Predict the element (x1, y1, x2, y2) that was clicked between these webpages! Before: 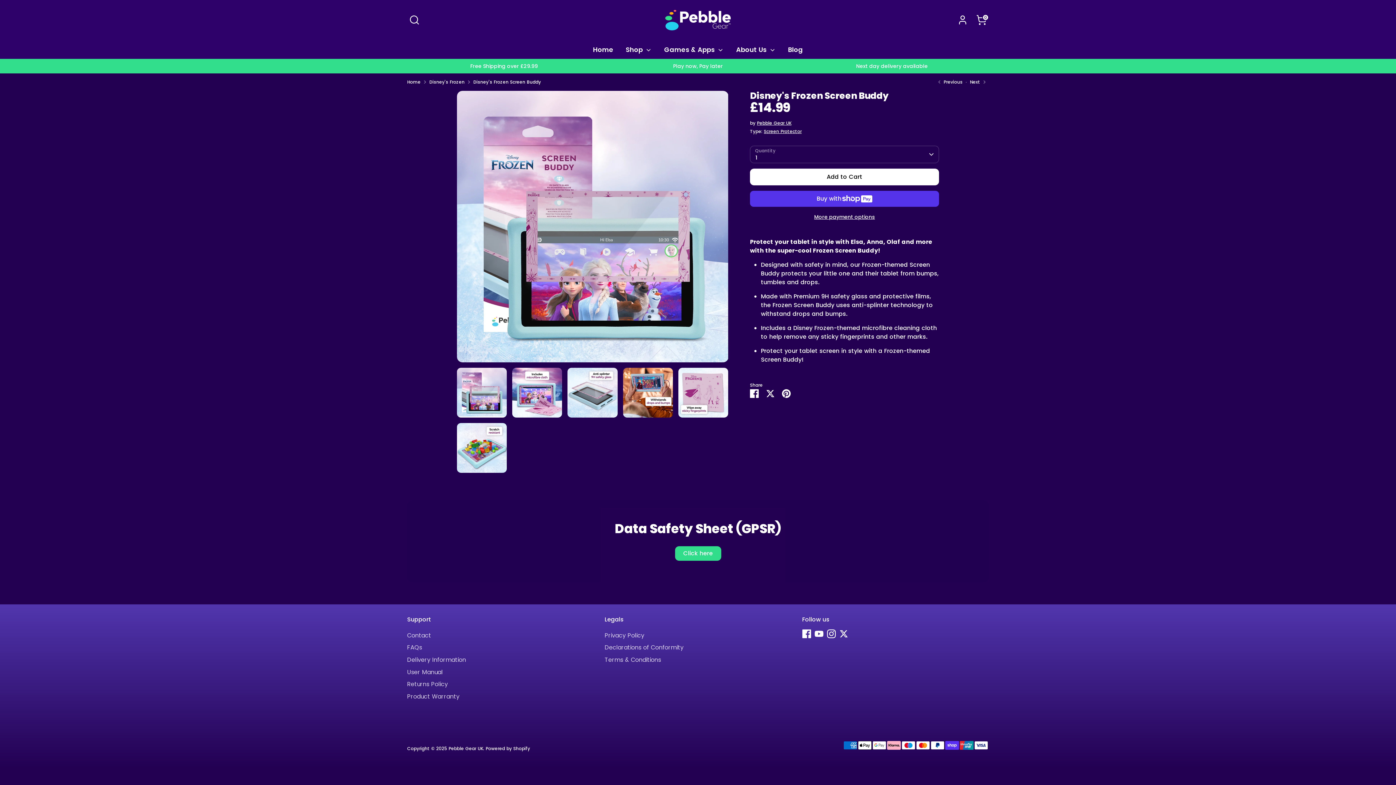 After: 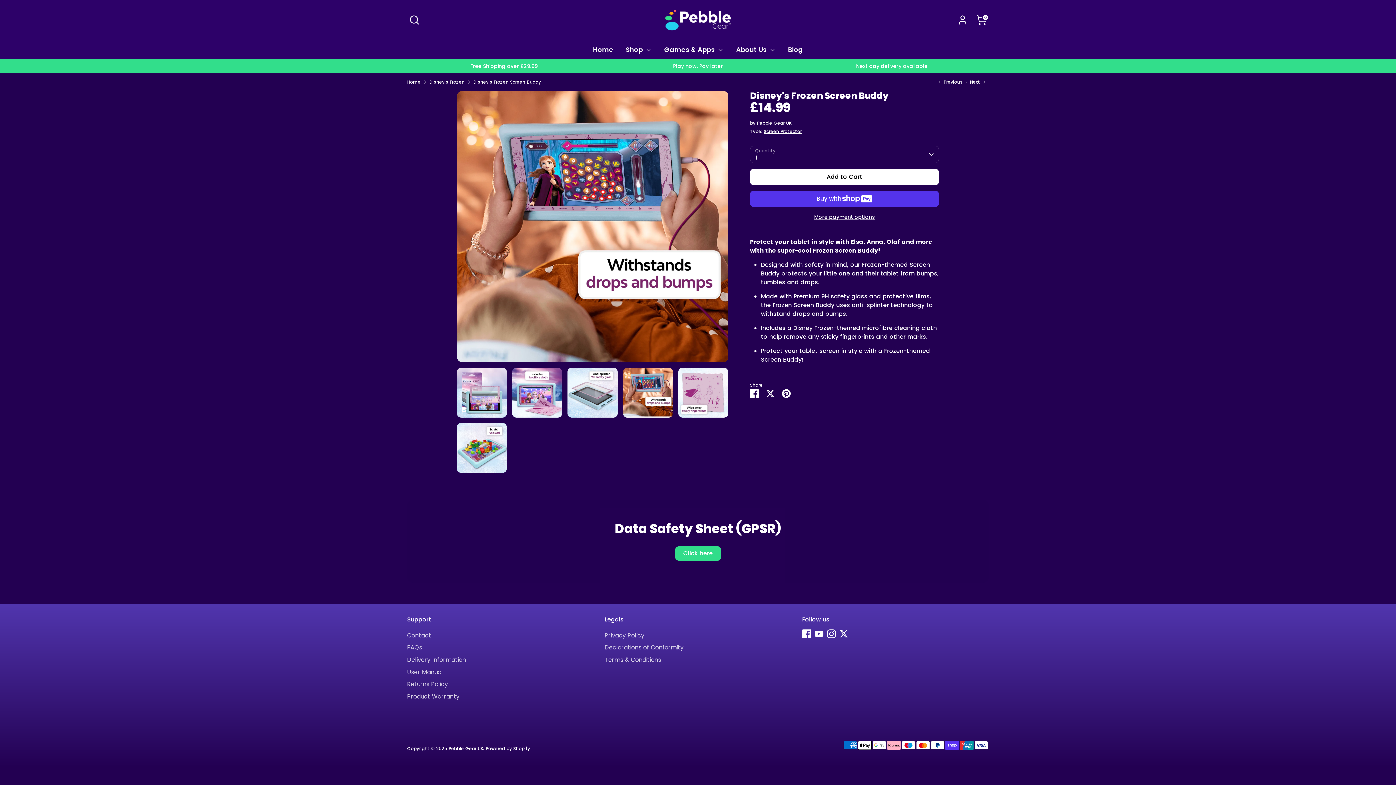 Action: bbox: (623, 367, 673, 417)